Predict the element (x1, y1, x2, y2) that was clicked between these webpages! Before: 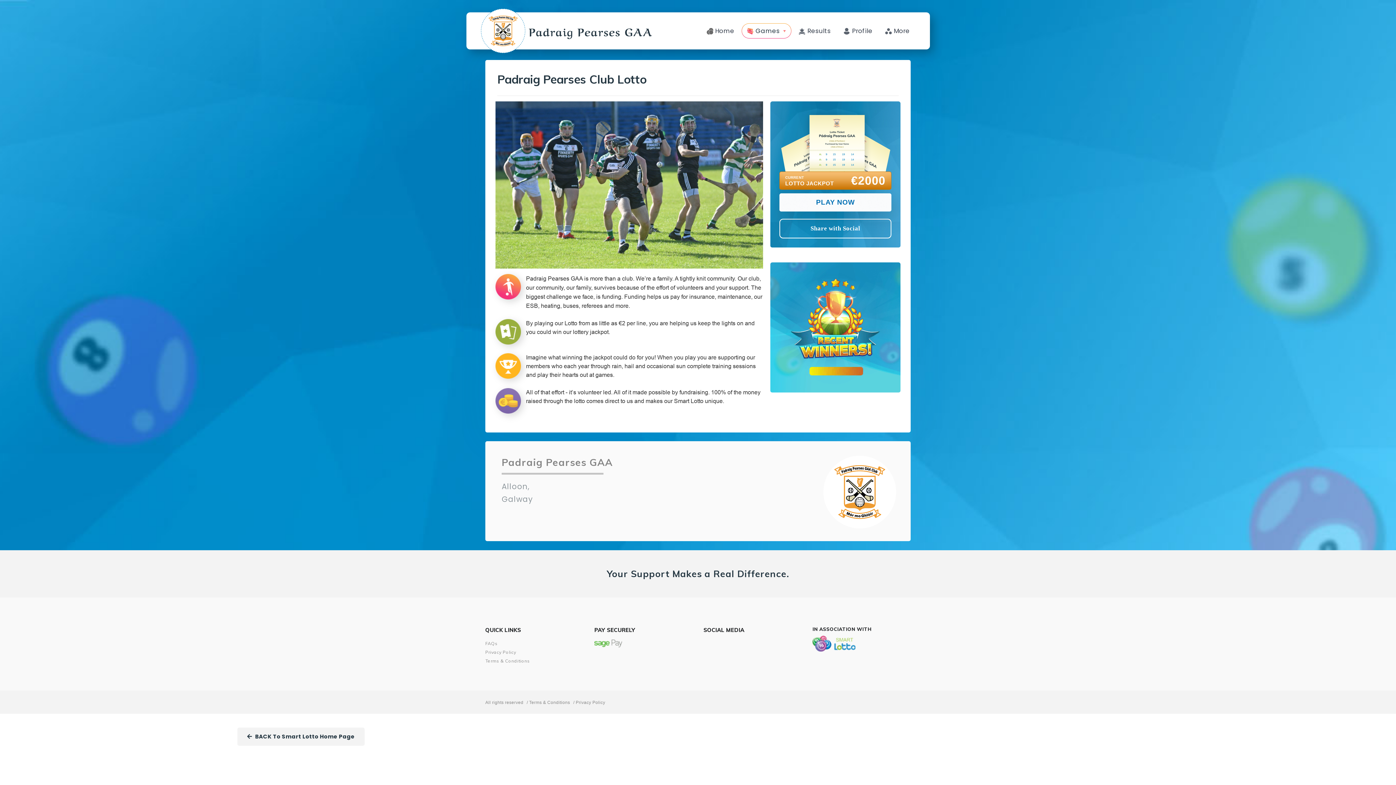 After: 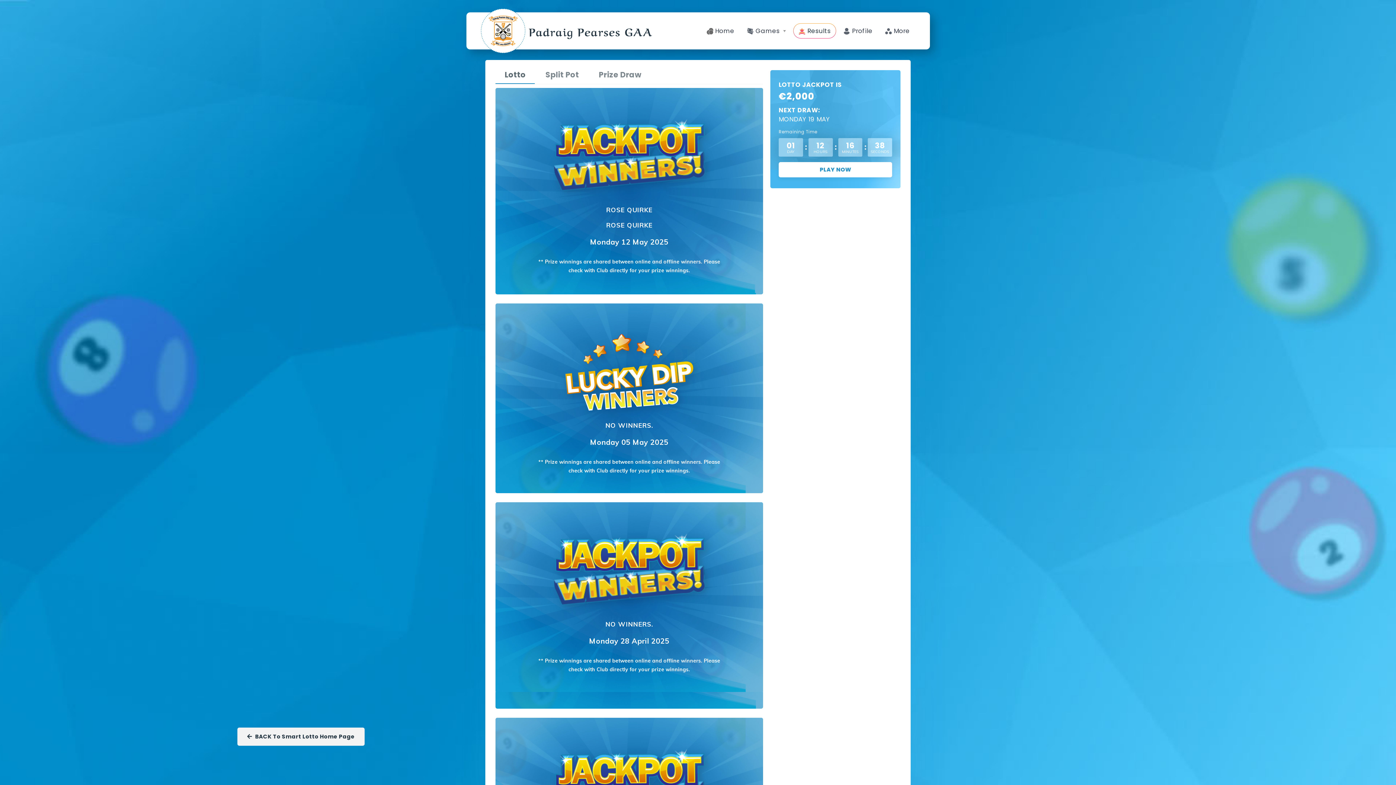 Action: bbox: (770, 262, 900, 395)